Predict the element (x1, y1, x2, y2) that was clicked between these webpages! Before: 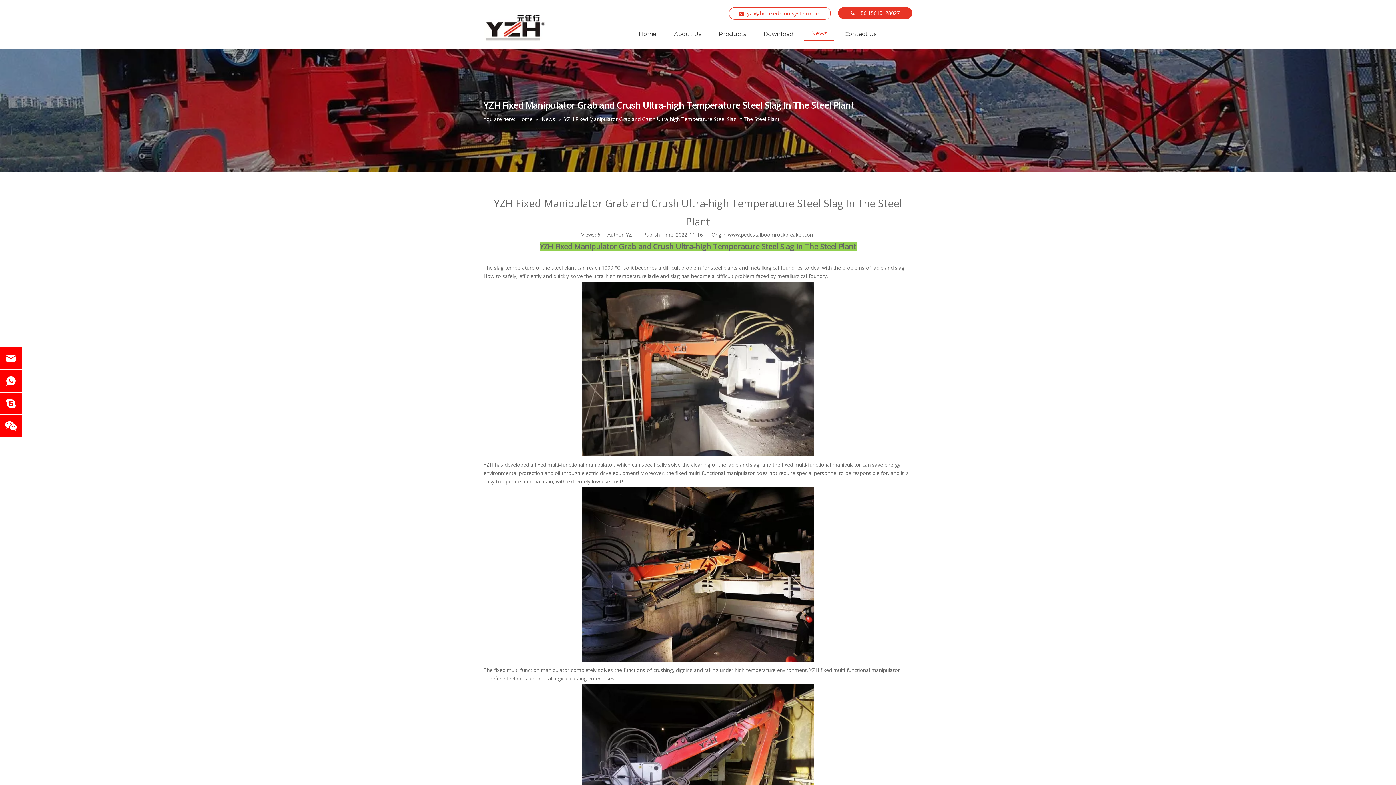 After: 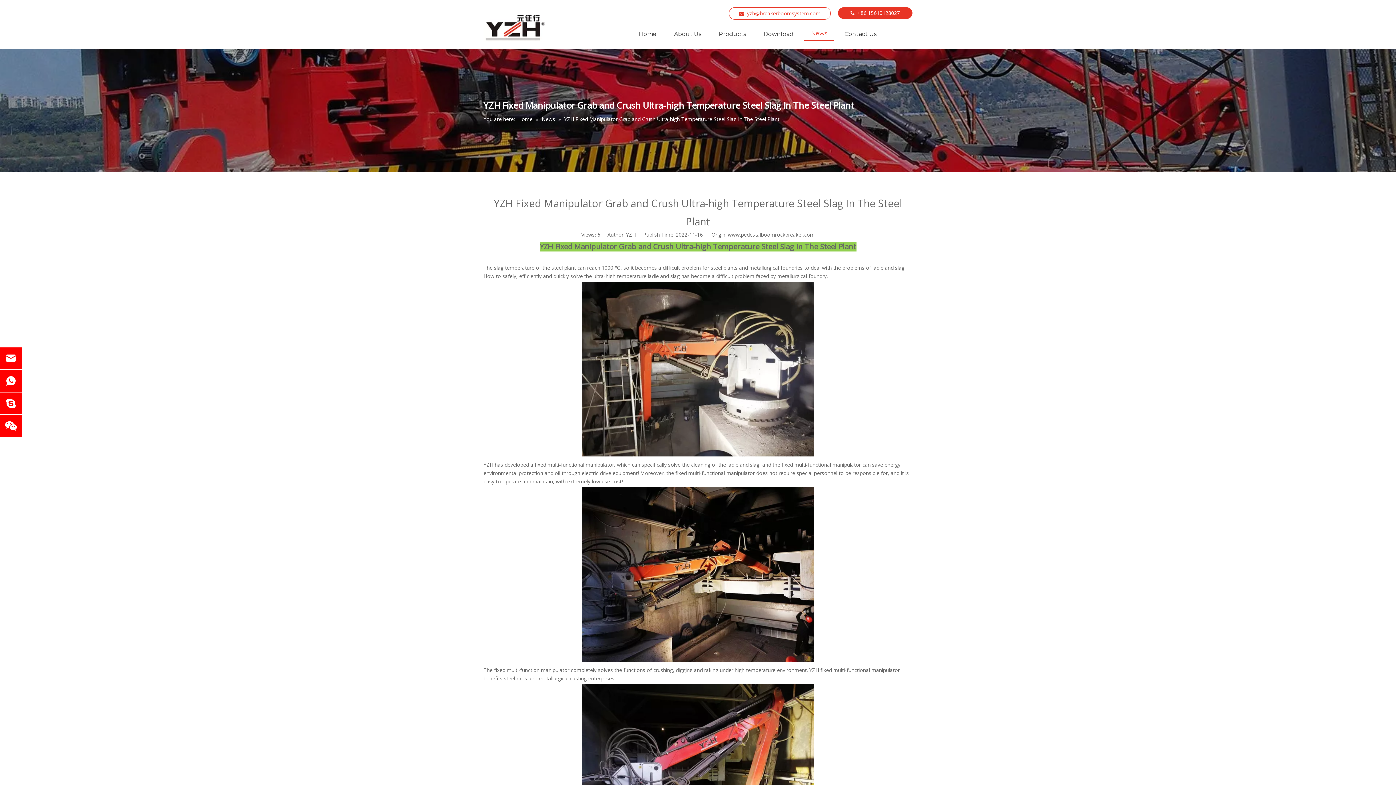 Action: bbox: (747, 9, 820, 16) label: yzh@breakerboomsystem.com